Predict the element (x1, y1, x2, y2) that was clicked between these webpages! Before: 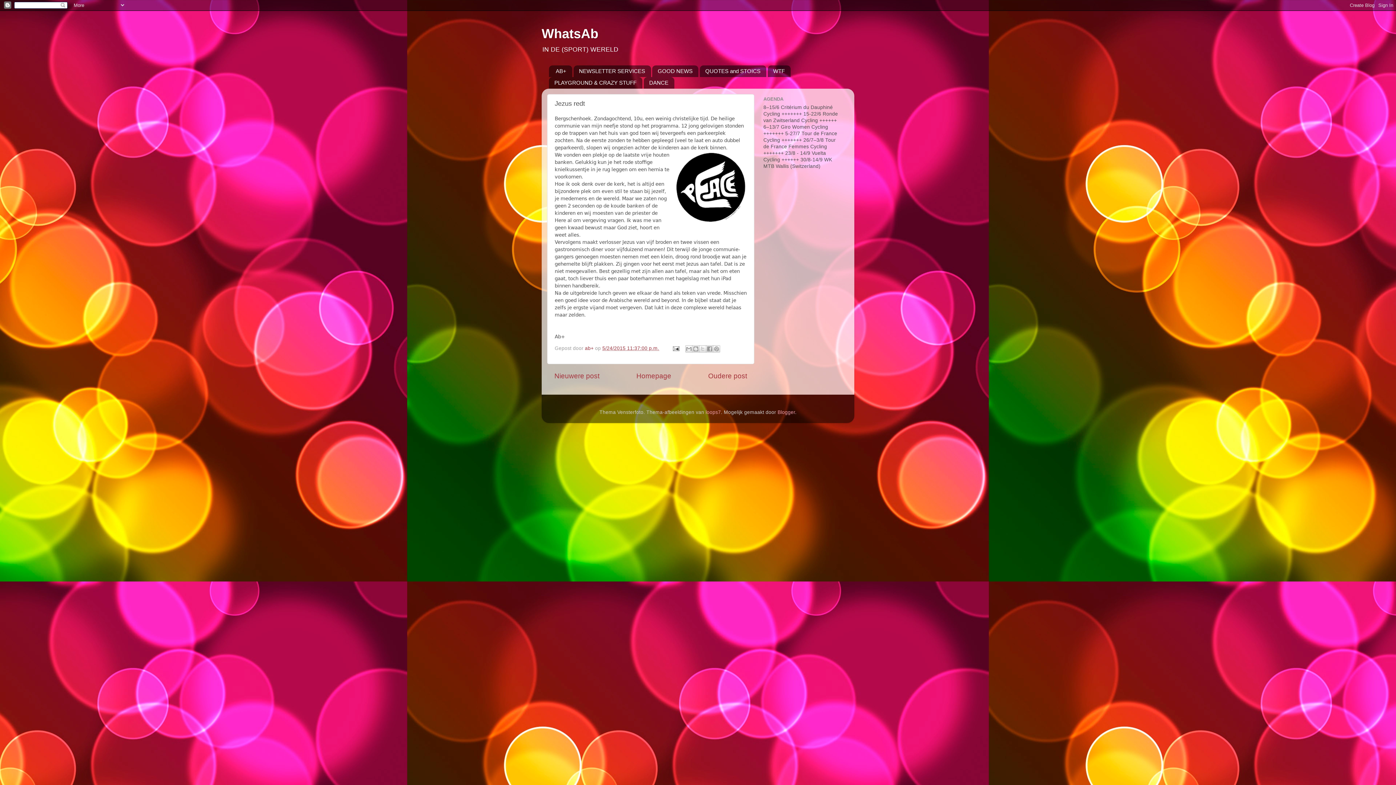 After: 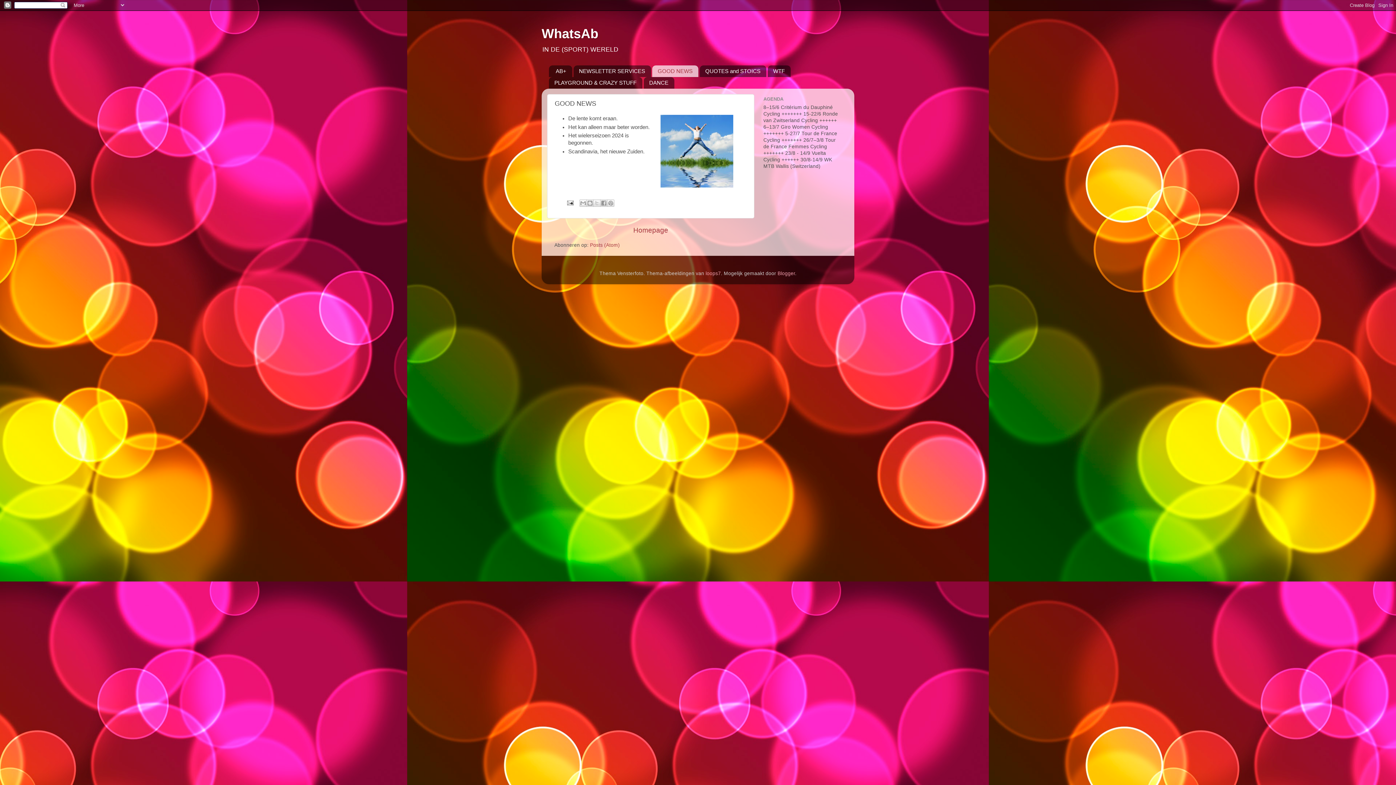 Action: label: GOOD NEWS bbox: (652, 65, 698, 77)